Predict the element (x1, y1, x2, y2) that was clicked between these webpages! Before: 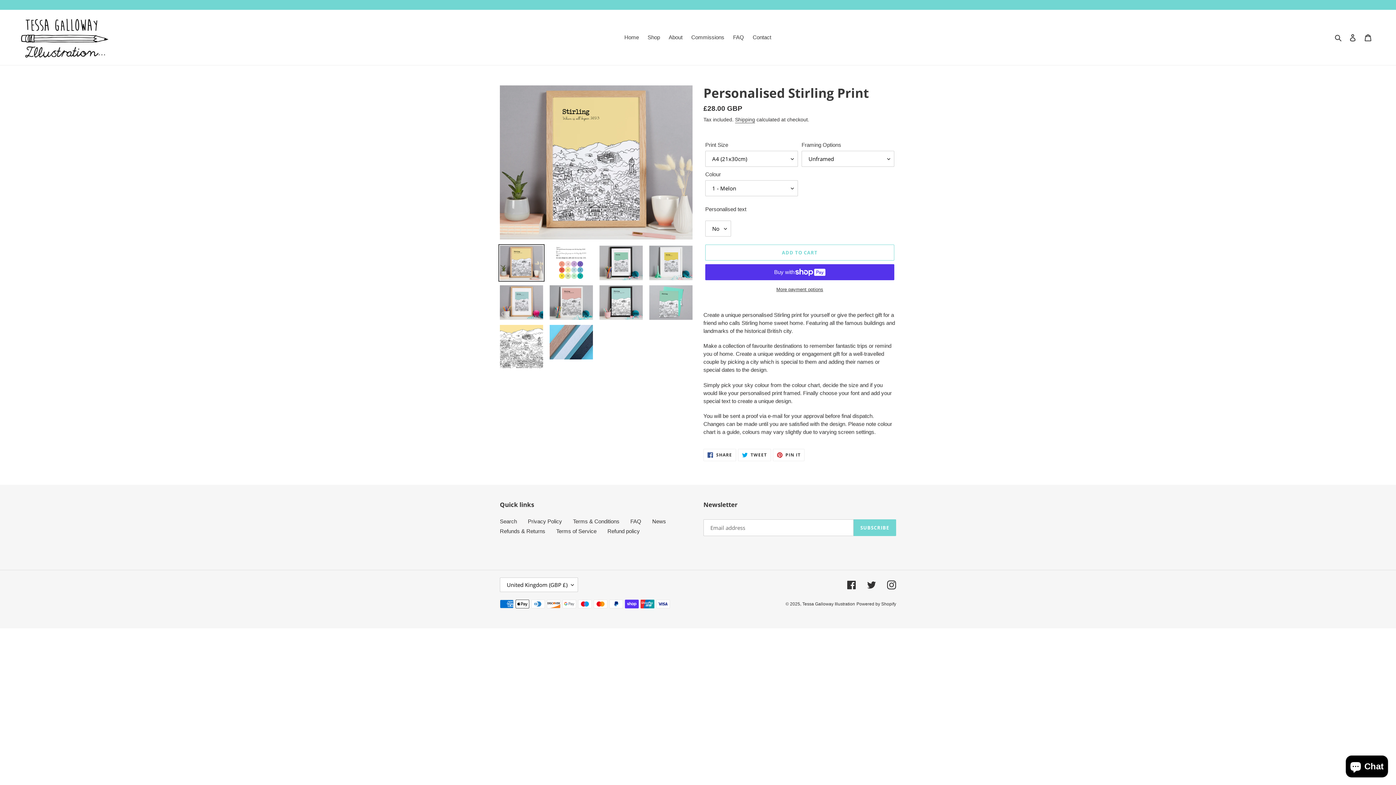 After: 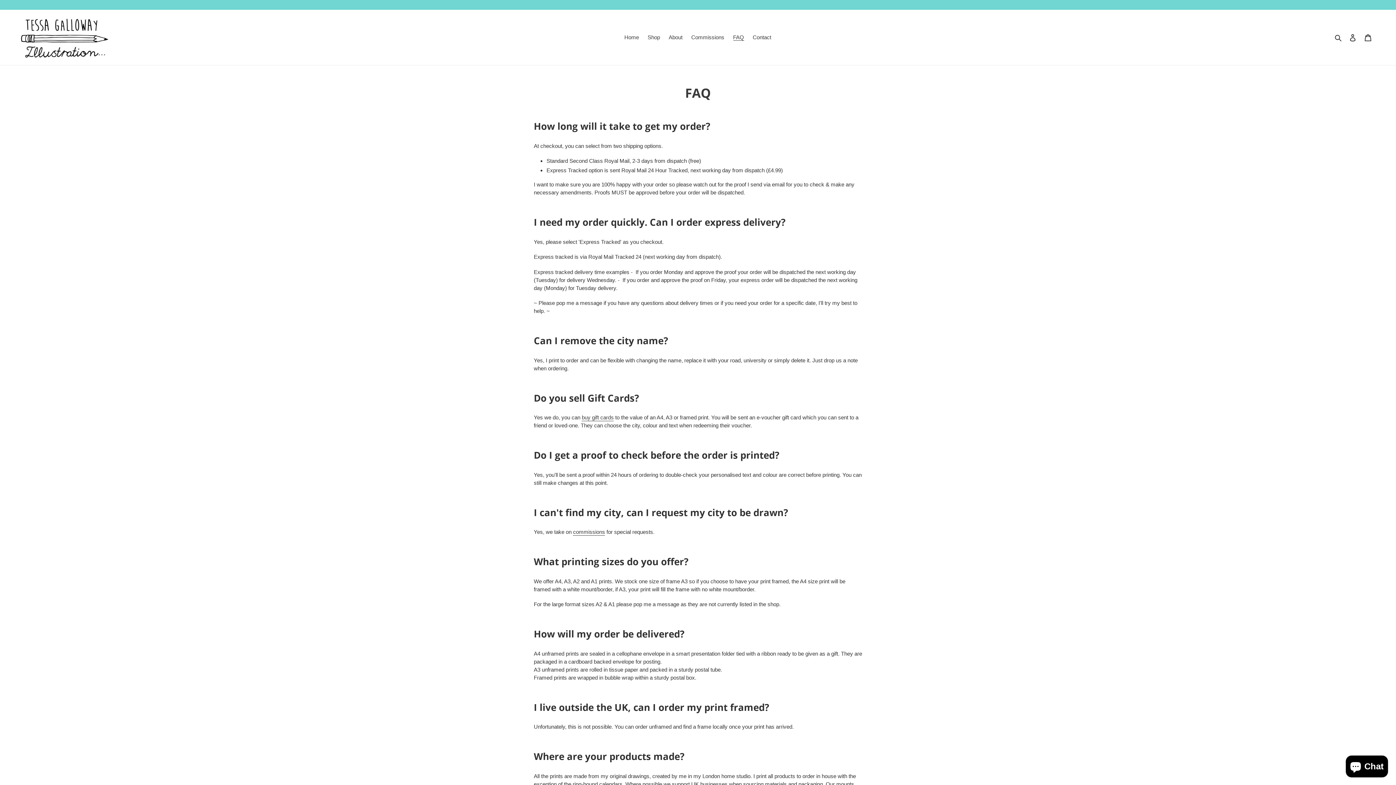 Action: label: FAQ bbox: (630, 518, 641, 524)